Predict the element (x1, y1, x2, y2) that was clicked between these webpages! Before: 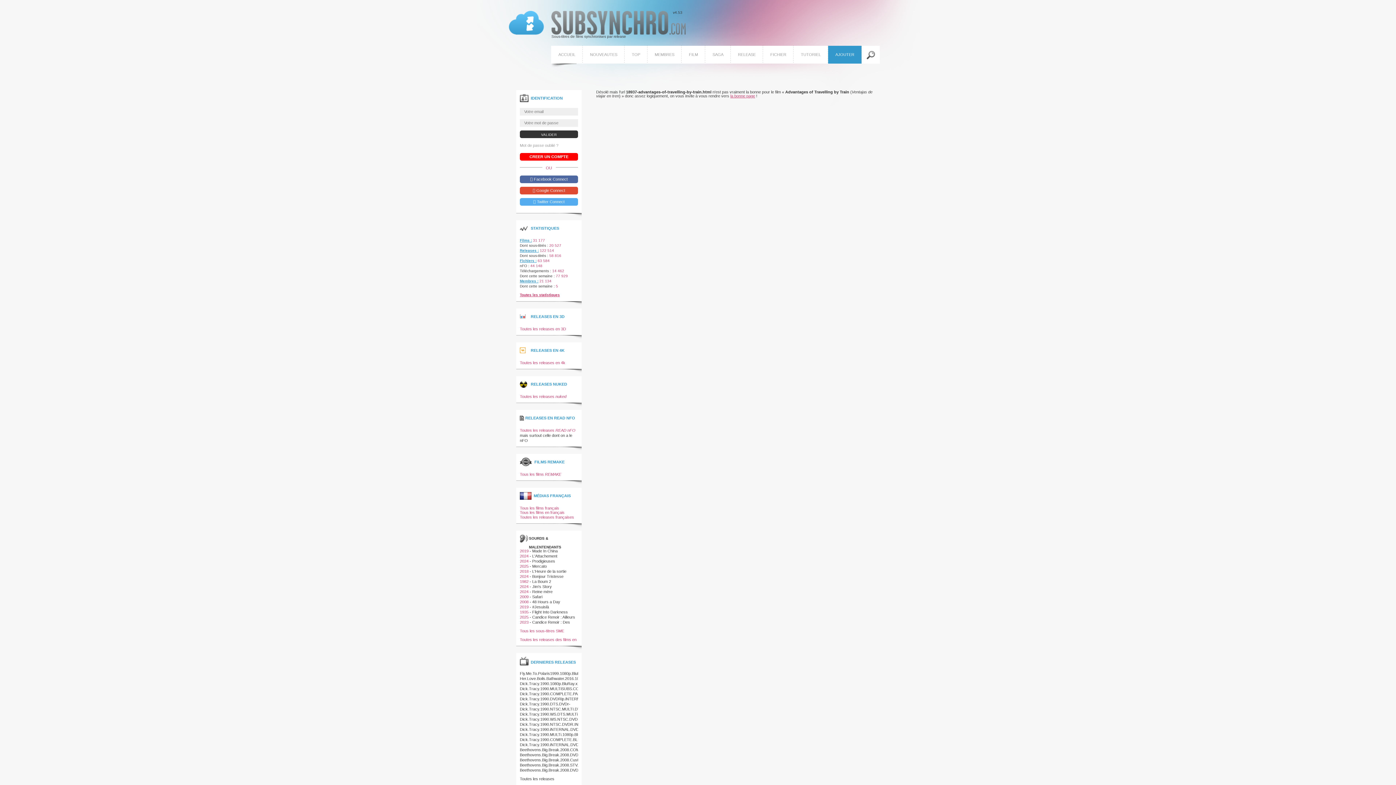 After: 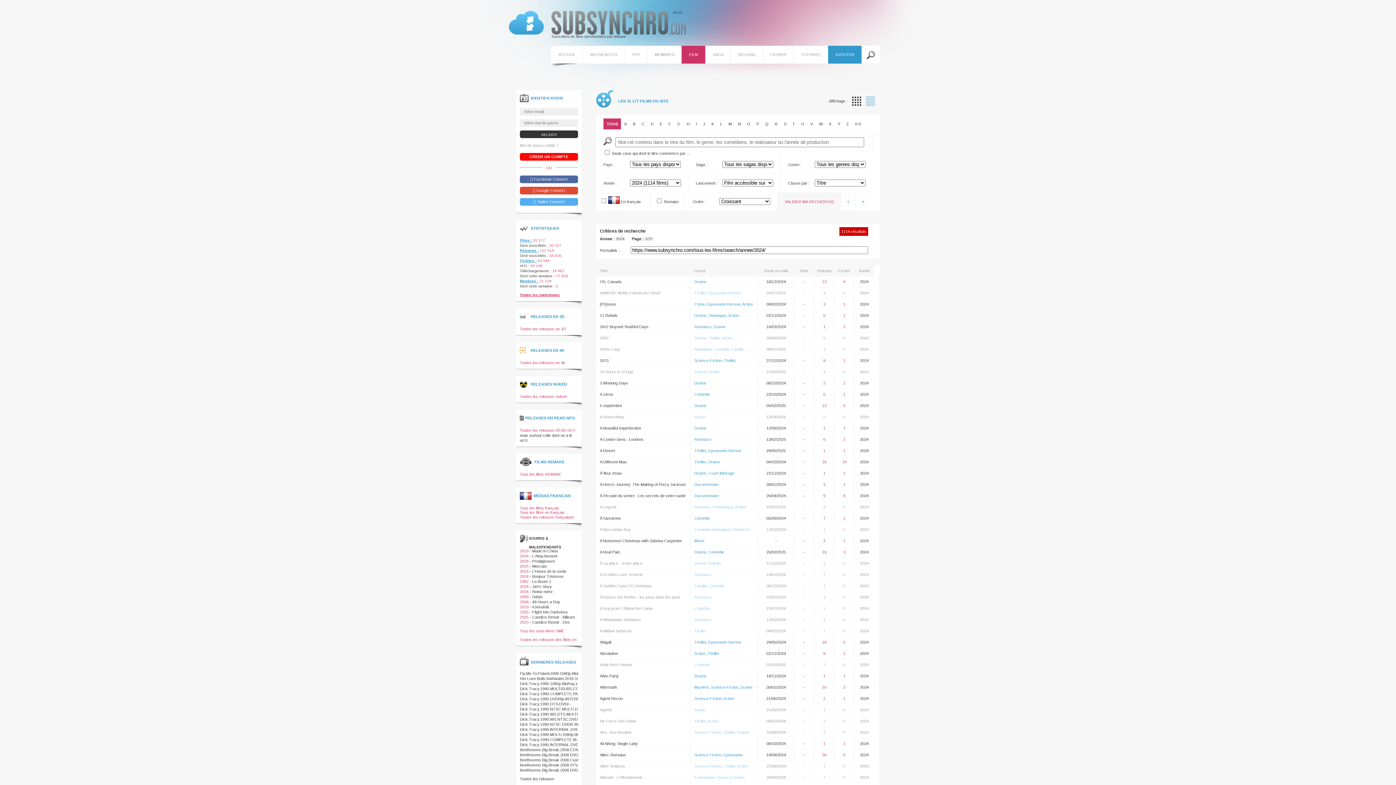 Action: label: 2024 bbox: (520, 589, 528, 594)